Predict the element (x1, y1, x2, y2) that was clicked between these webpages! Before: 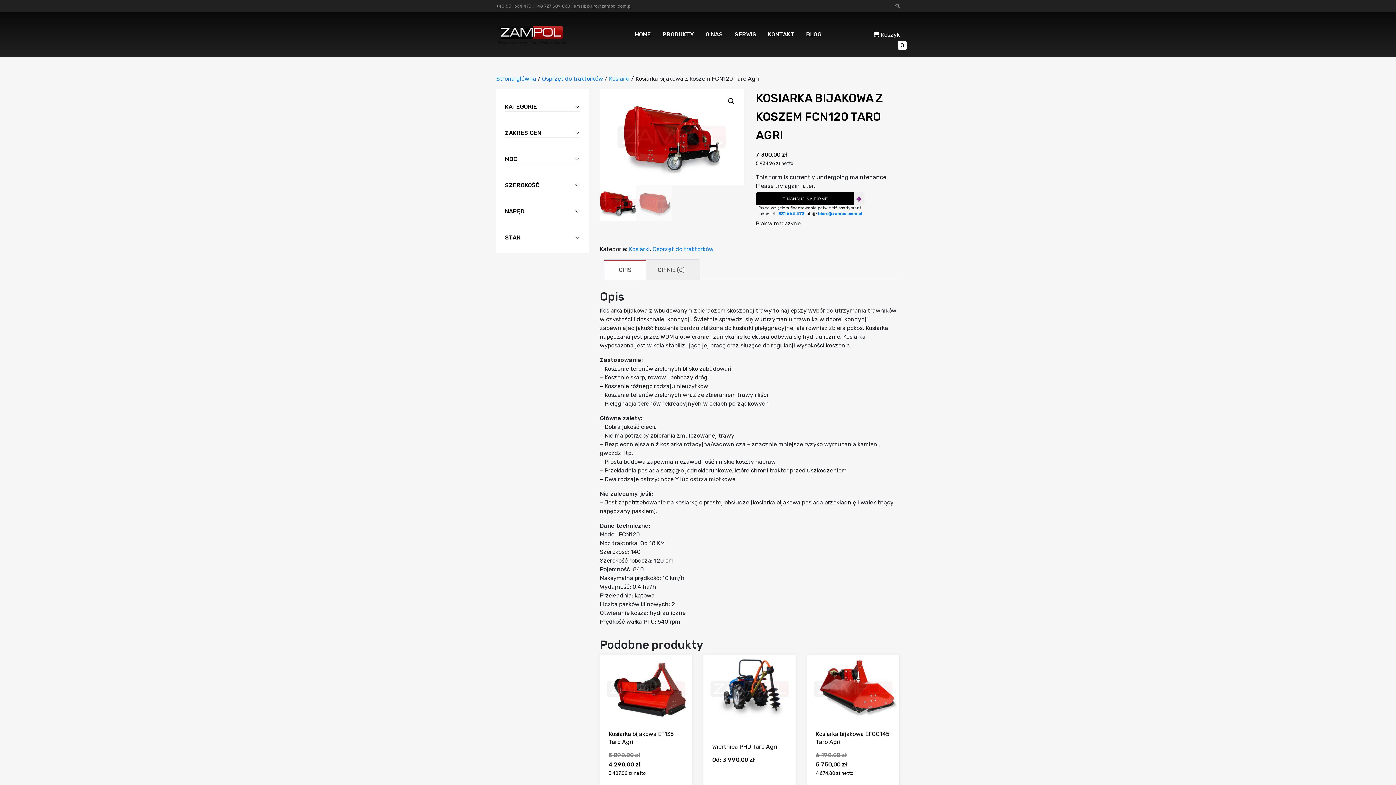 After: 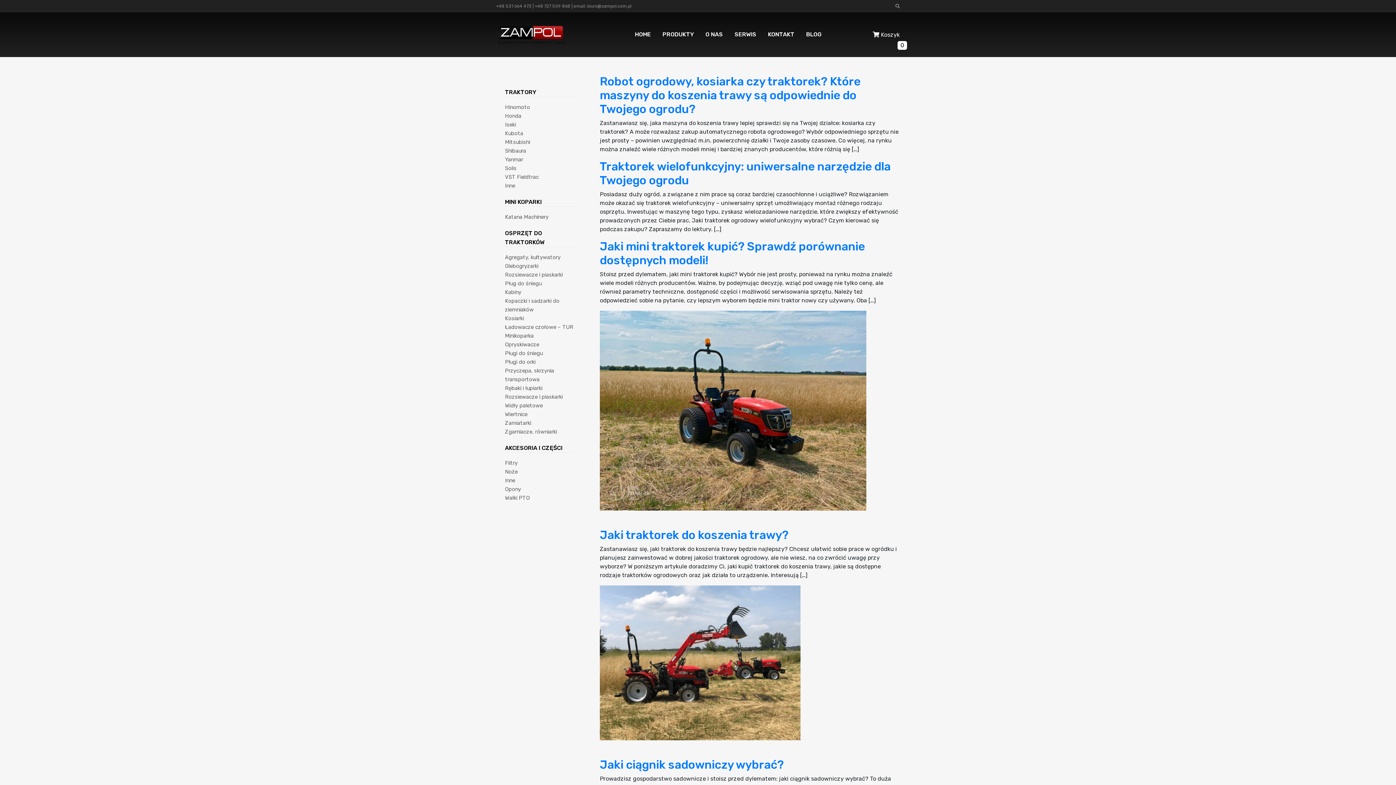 Action: label: BLOG bbox: (800, 18, 827, 51)